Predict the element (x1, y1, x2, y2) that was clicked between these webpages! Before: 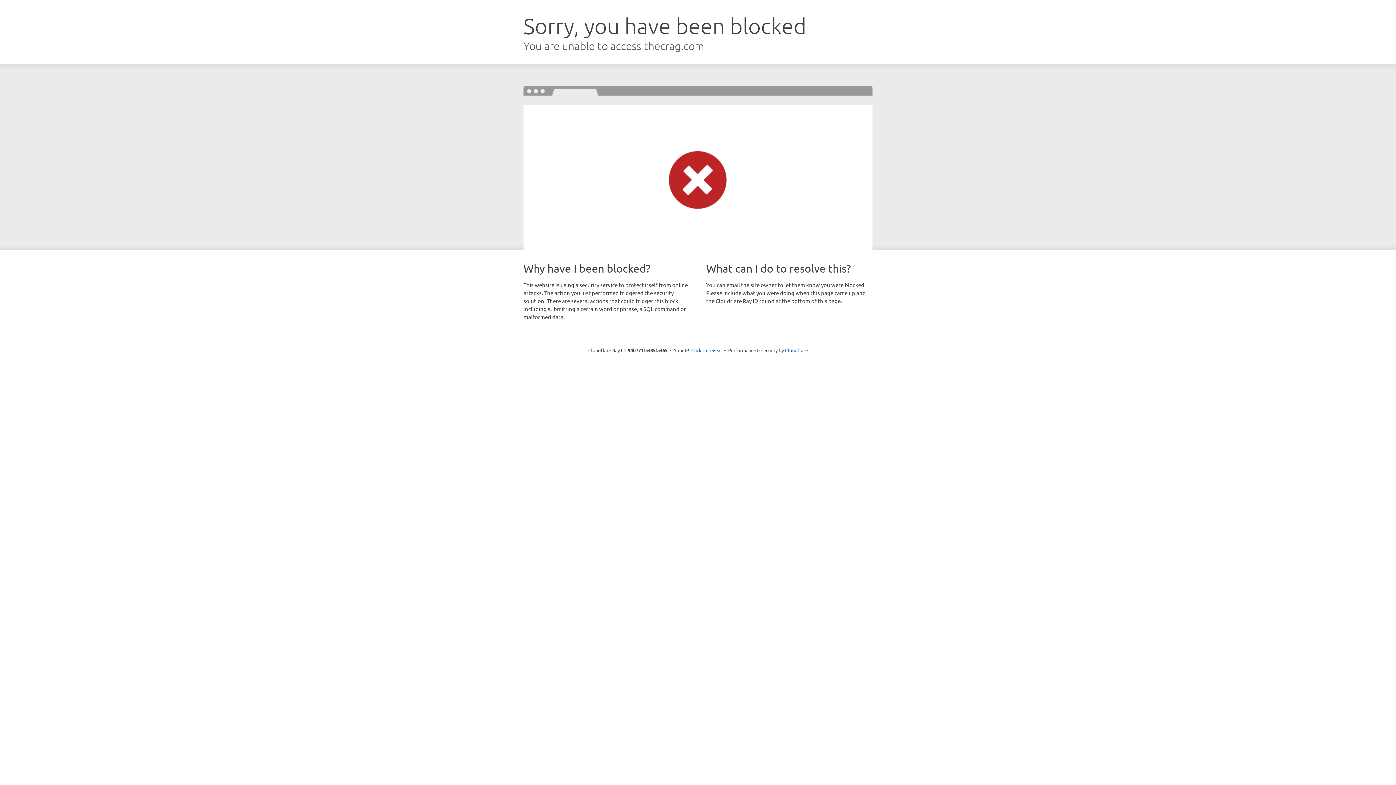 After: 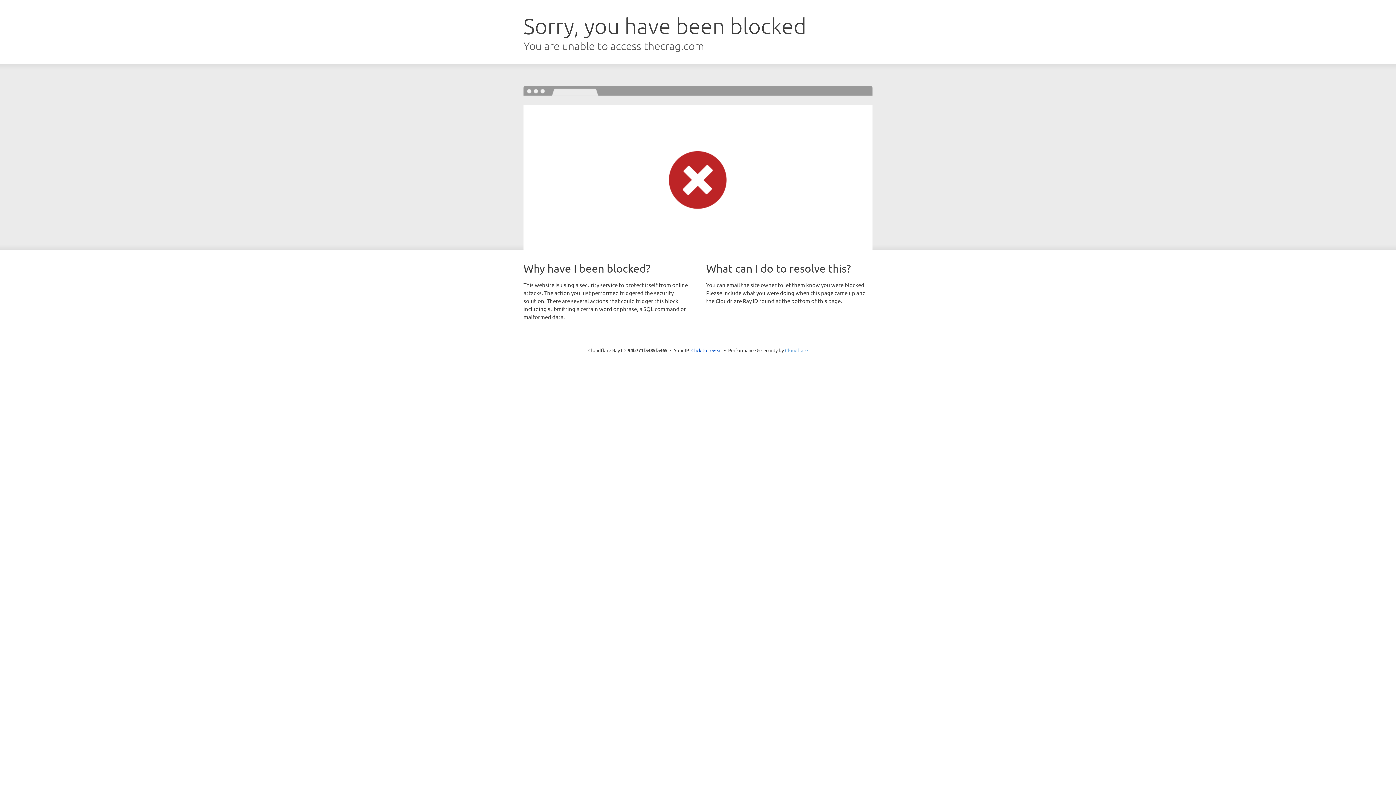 Action: label: Cloudflare bbox: (785, 347, 808, 353)